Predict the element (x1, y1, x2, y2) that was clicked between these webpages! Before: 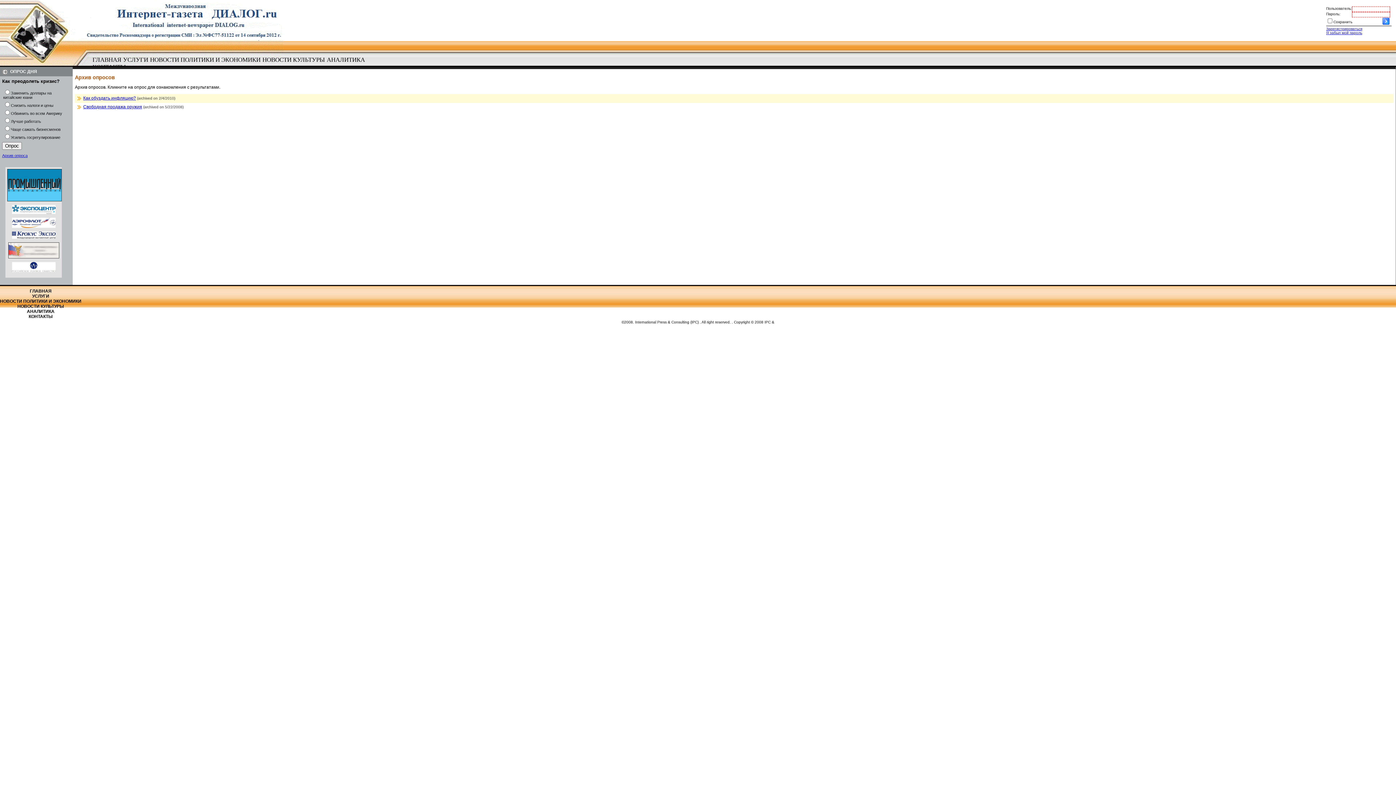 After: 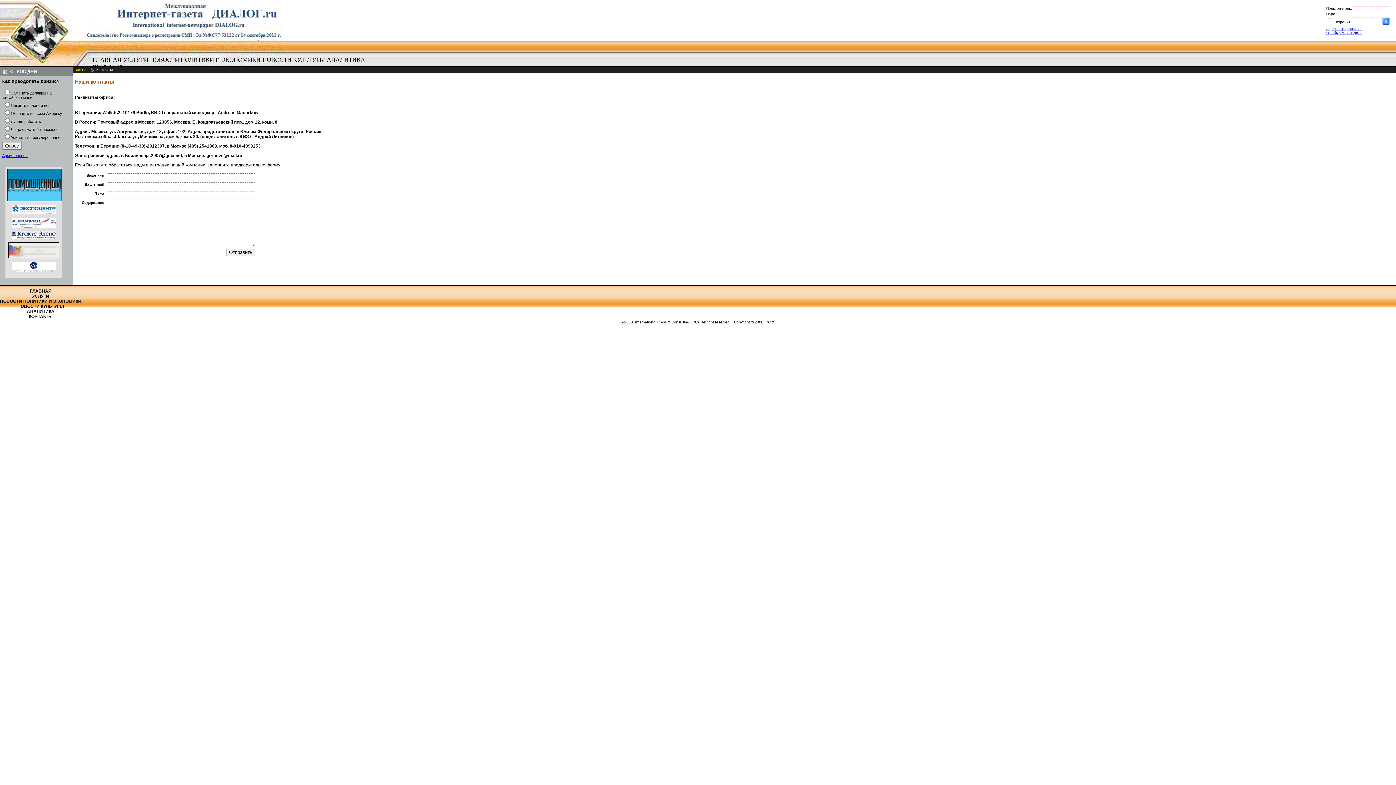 Action: bbox: (0, 314, 81, 319) label: КОНТАКТЫ